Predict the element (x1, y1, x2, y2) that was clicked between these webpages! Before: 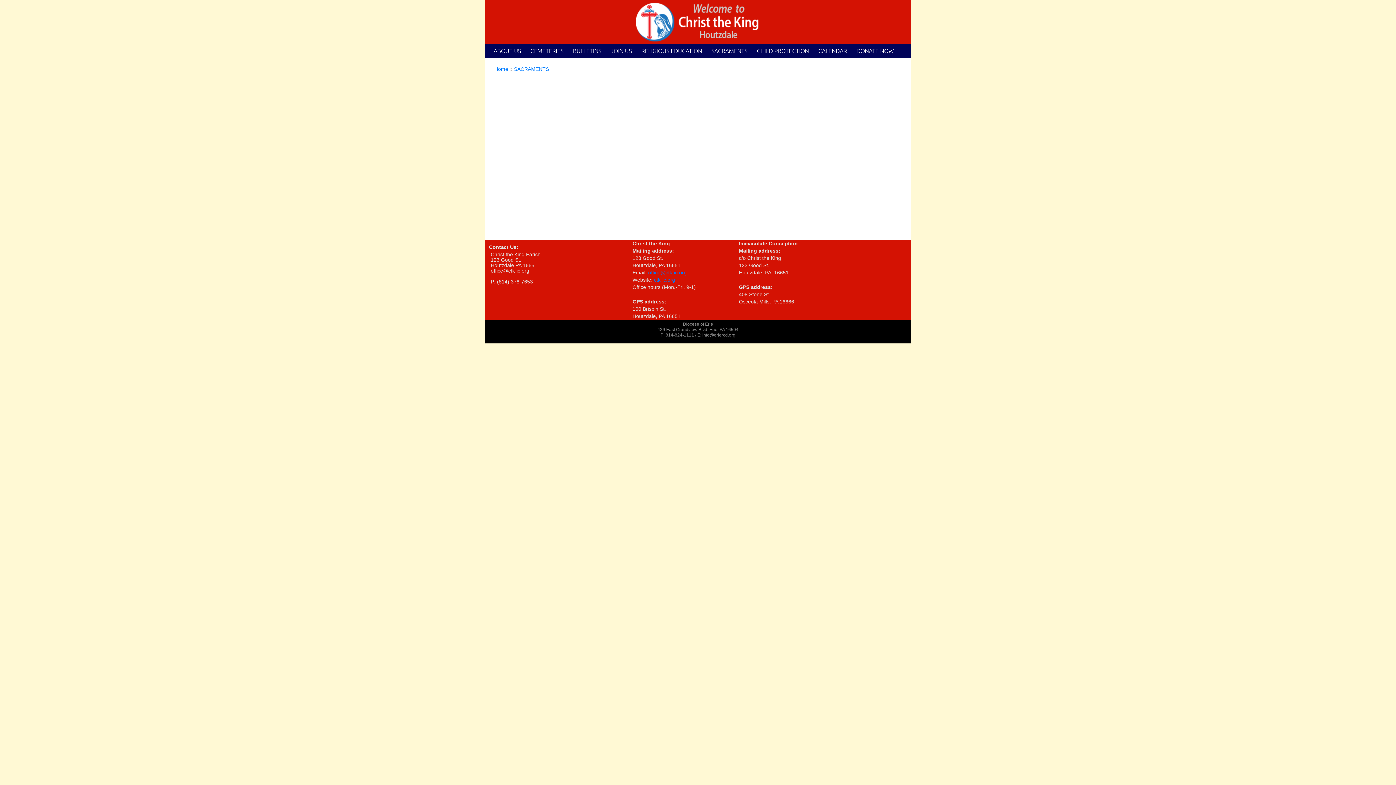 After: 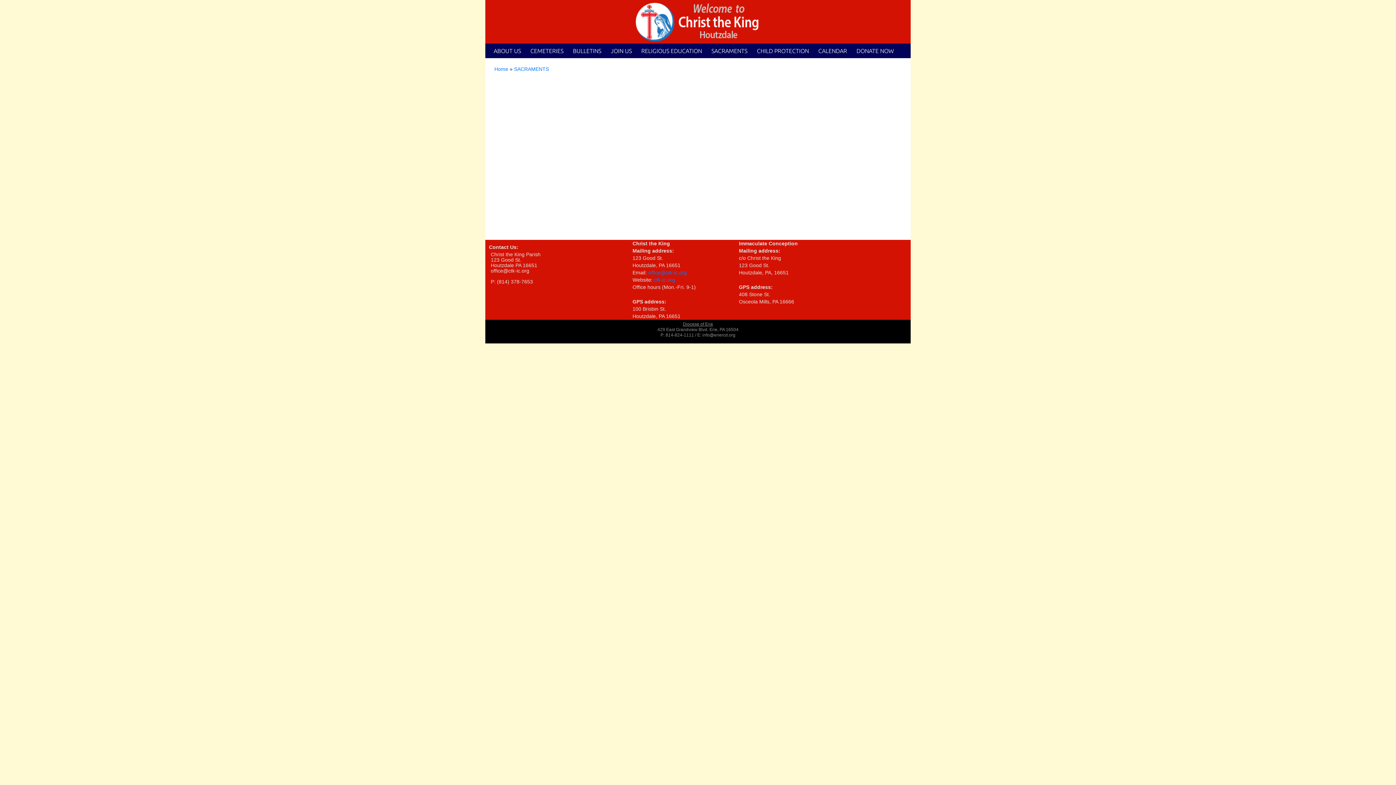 Action: label: Diocese of Erie bbox: (683, 321, 713, 326)